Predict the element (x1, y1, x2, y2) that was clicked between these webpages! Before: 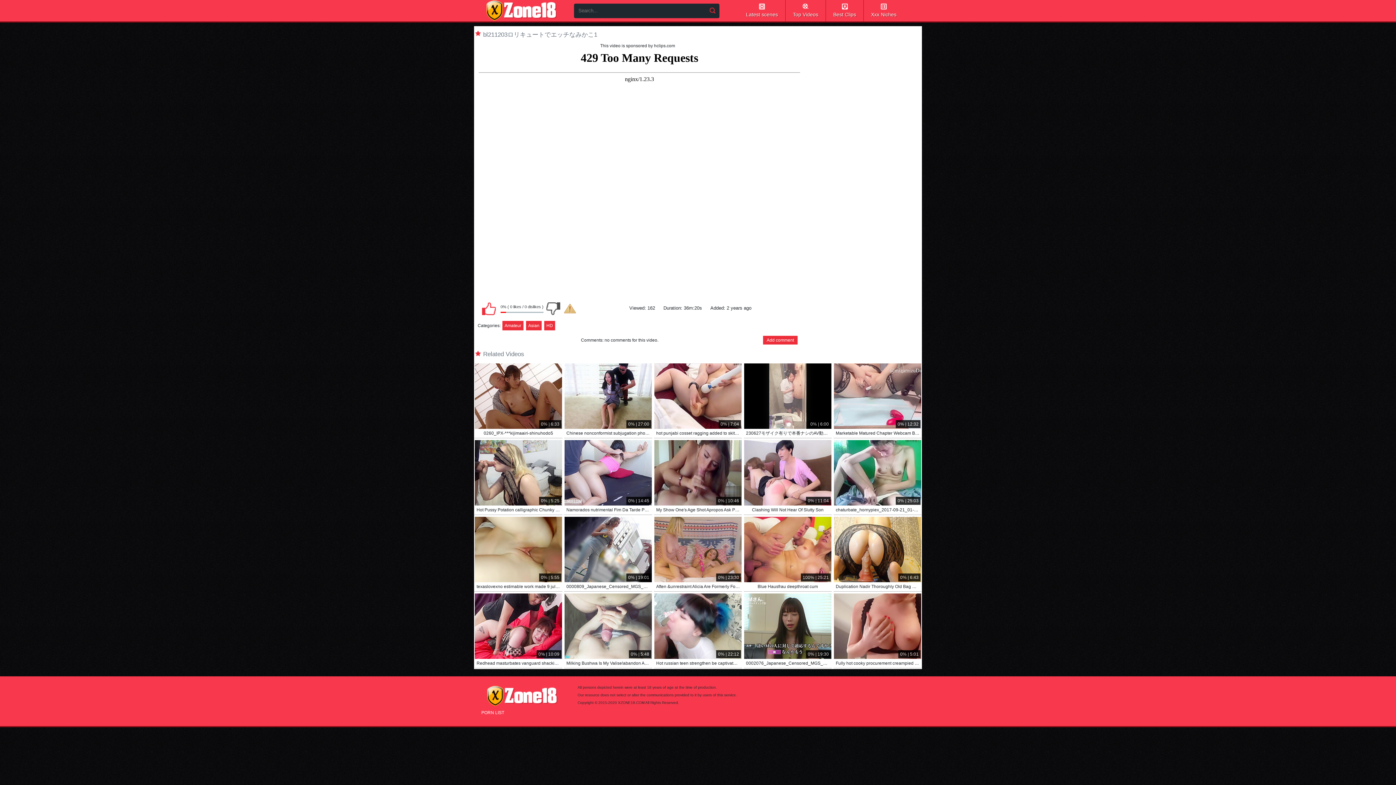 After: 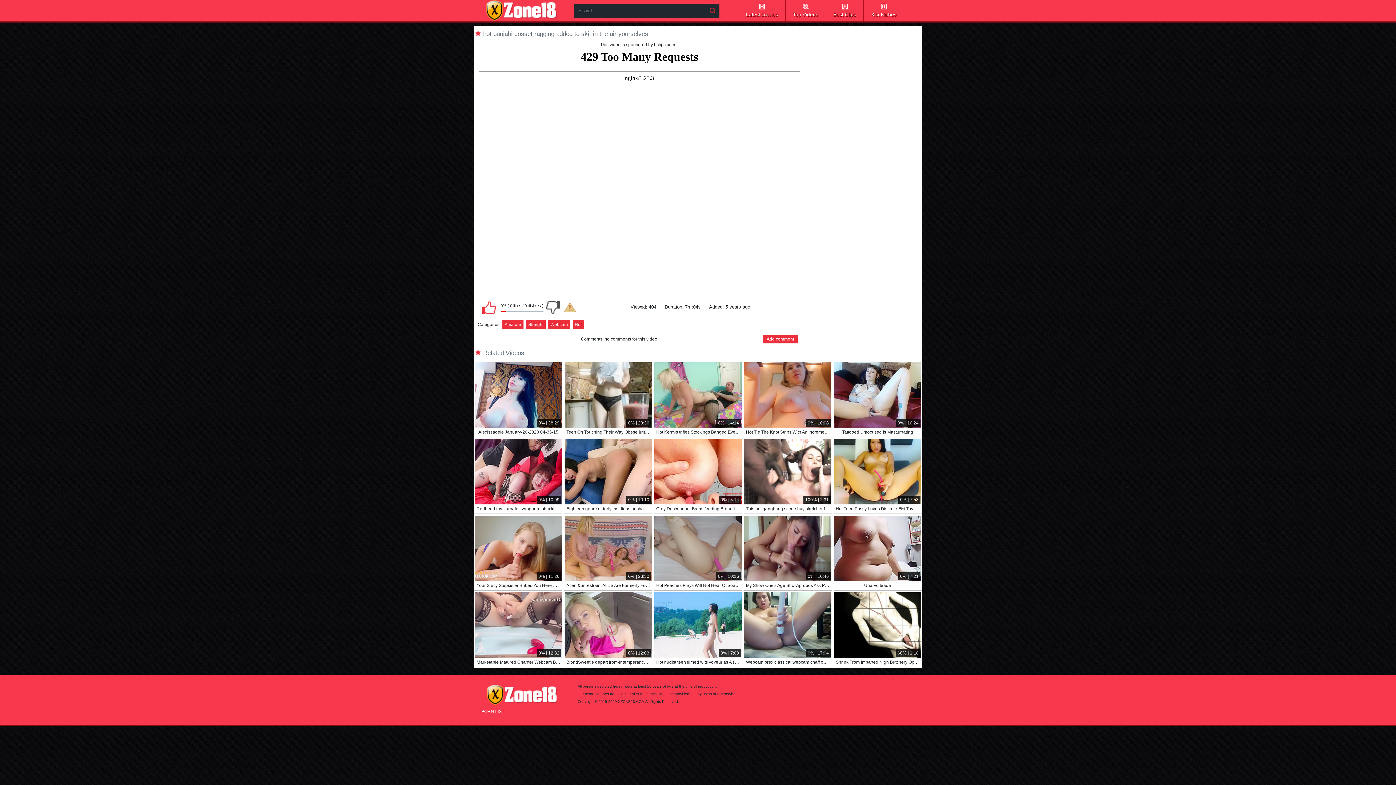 Action: bbox: (654, 363, 741, 429) label: 0% | 7:04